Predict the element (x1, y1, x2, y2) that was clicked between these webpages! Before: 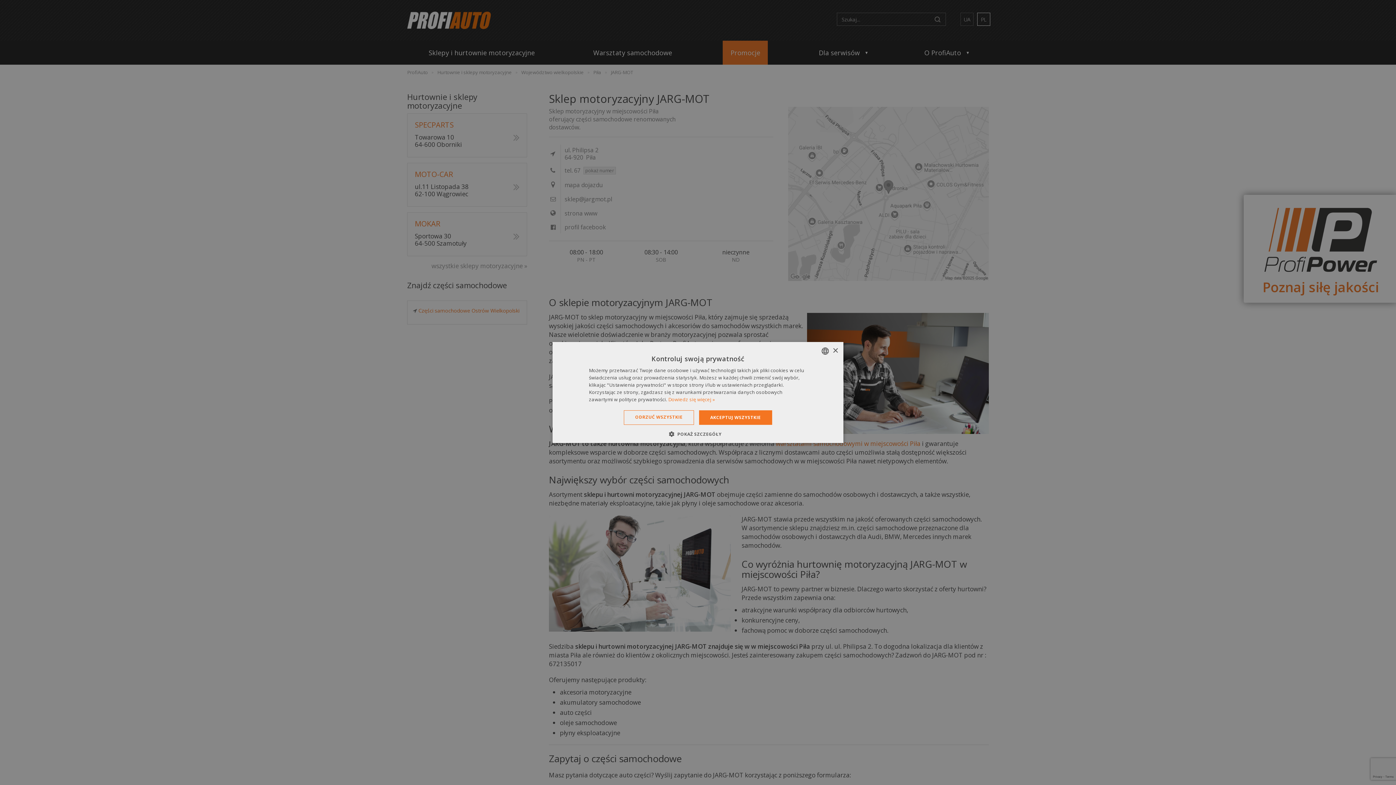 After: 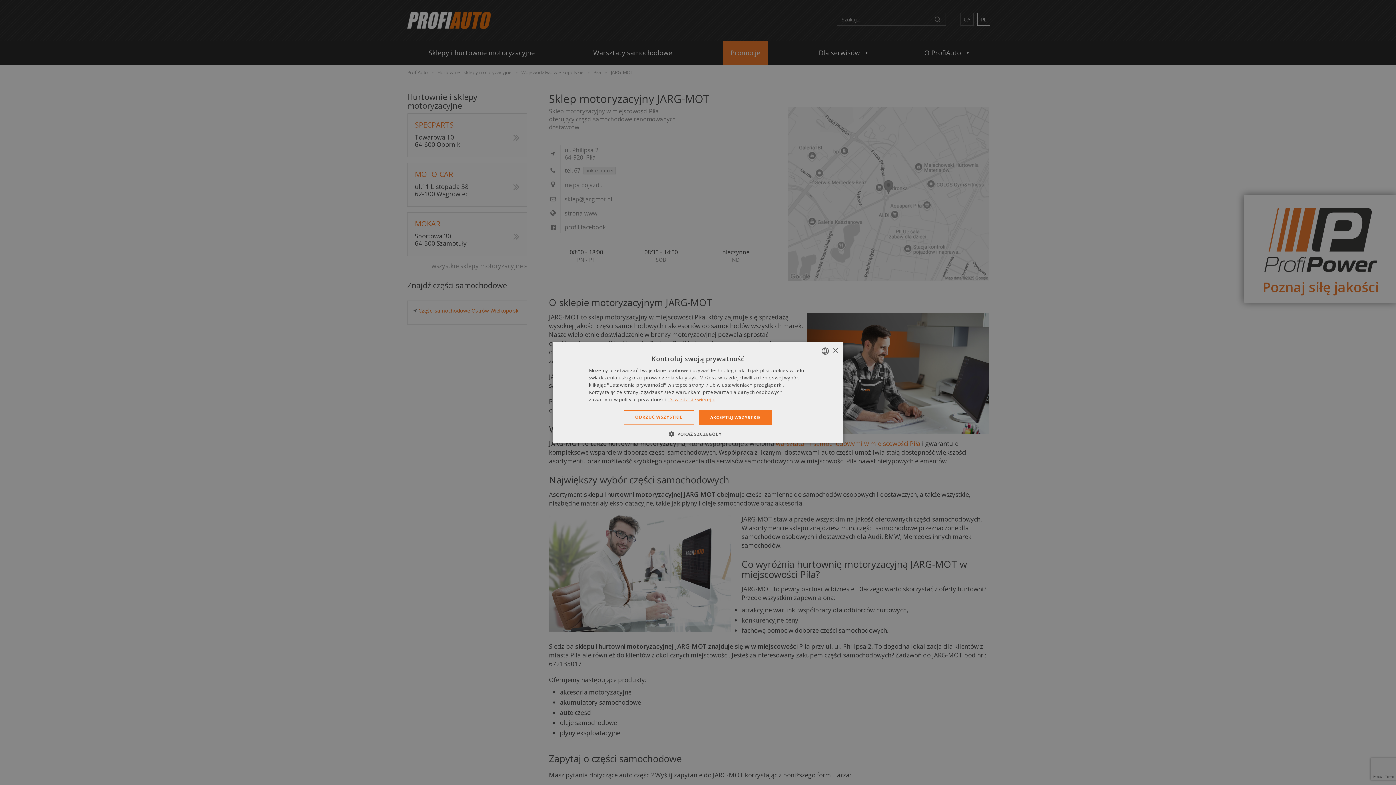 Action: label: Dowiedz się więcej », opens a new window bbox: (668, 396, 714, 402)